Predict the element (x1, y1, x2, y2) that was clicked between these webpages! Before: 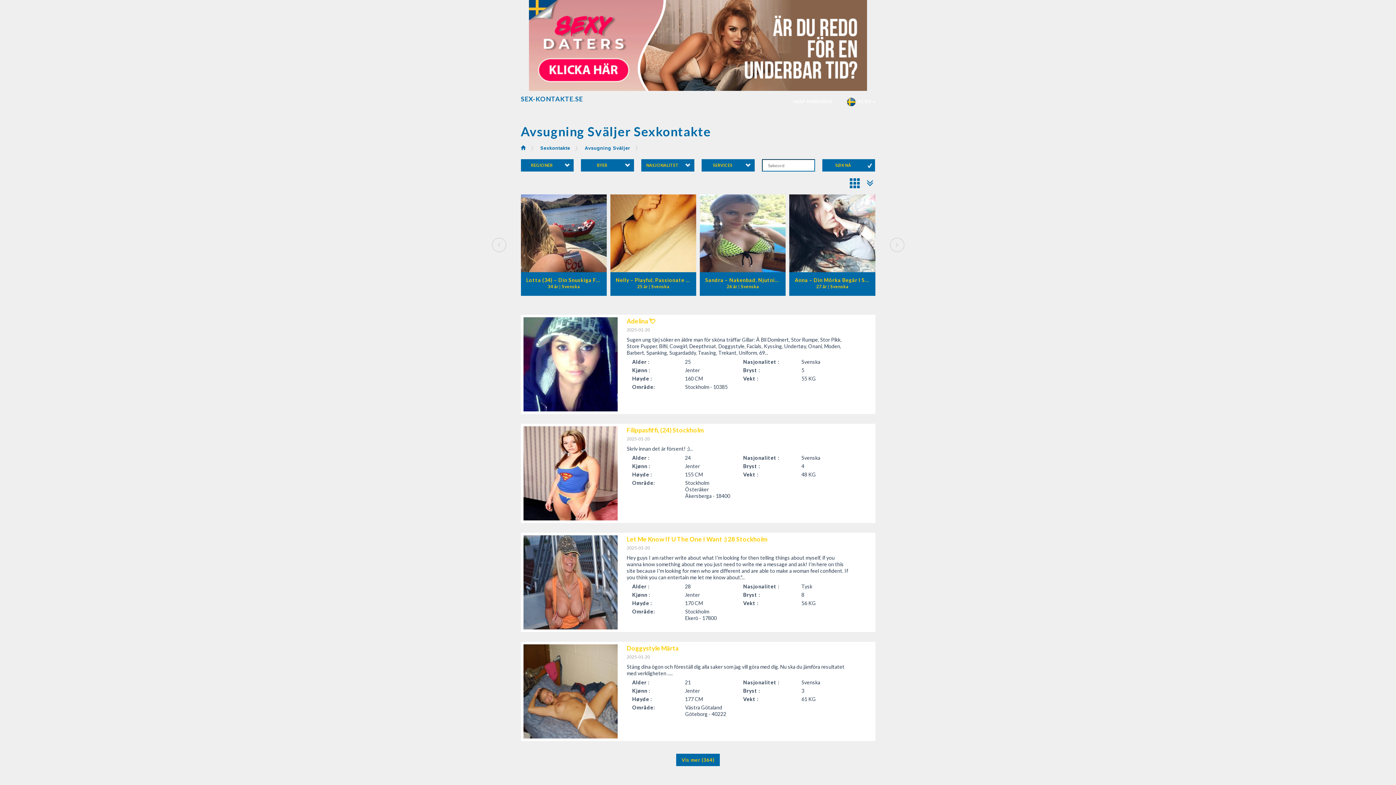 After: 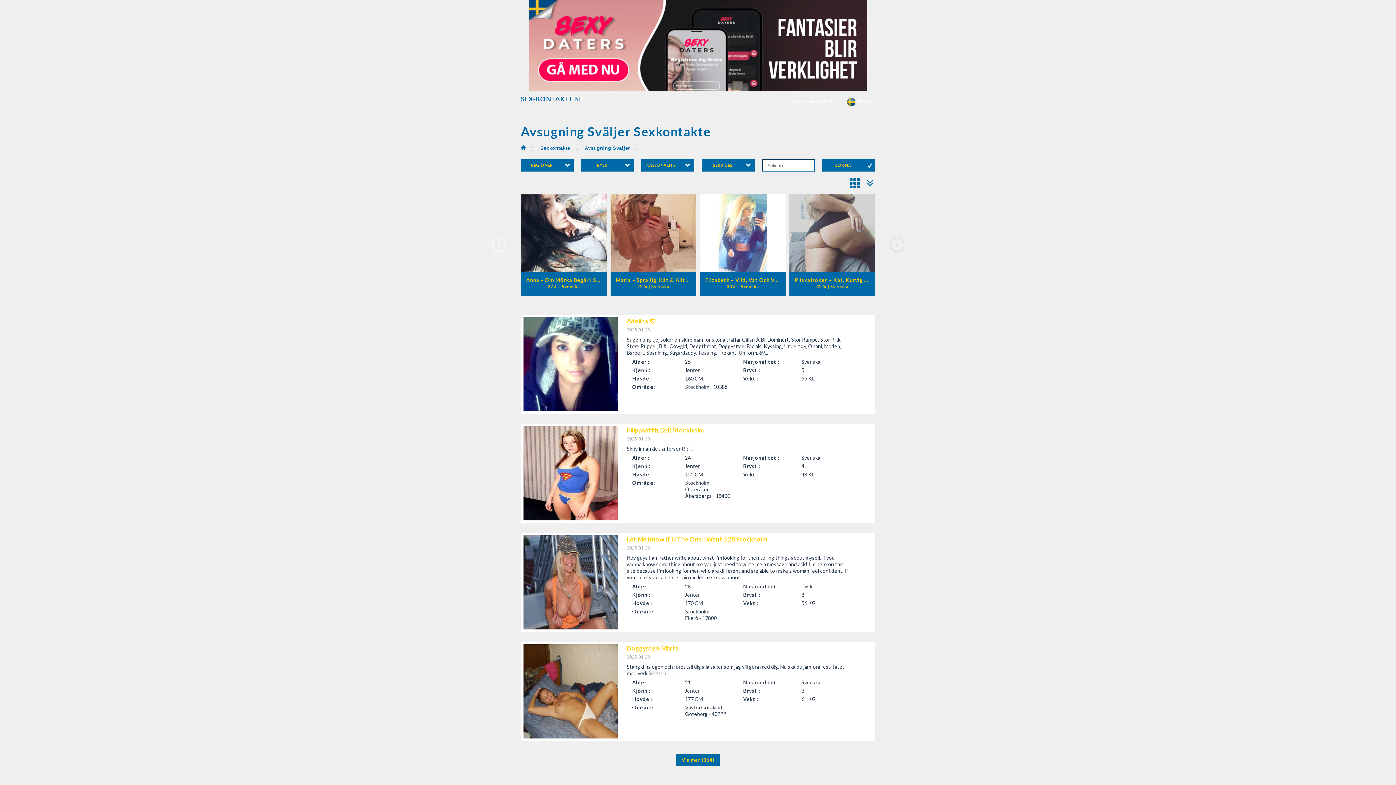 Action: bbox: (491, 237, 506, 252) label: Previous